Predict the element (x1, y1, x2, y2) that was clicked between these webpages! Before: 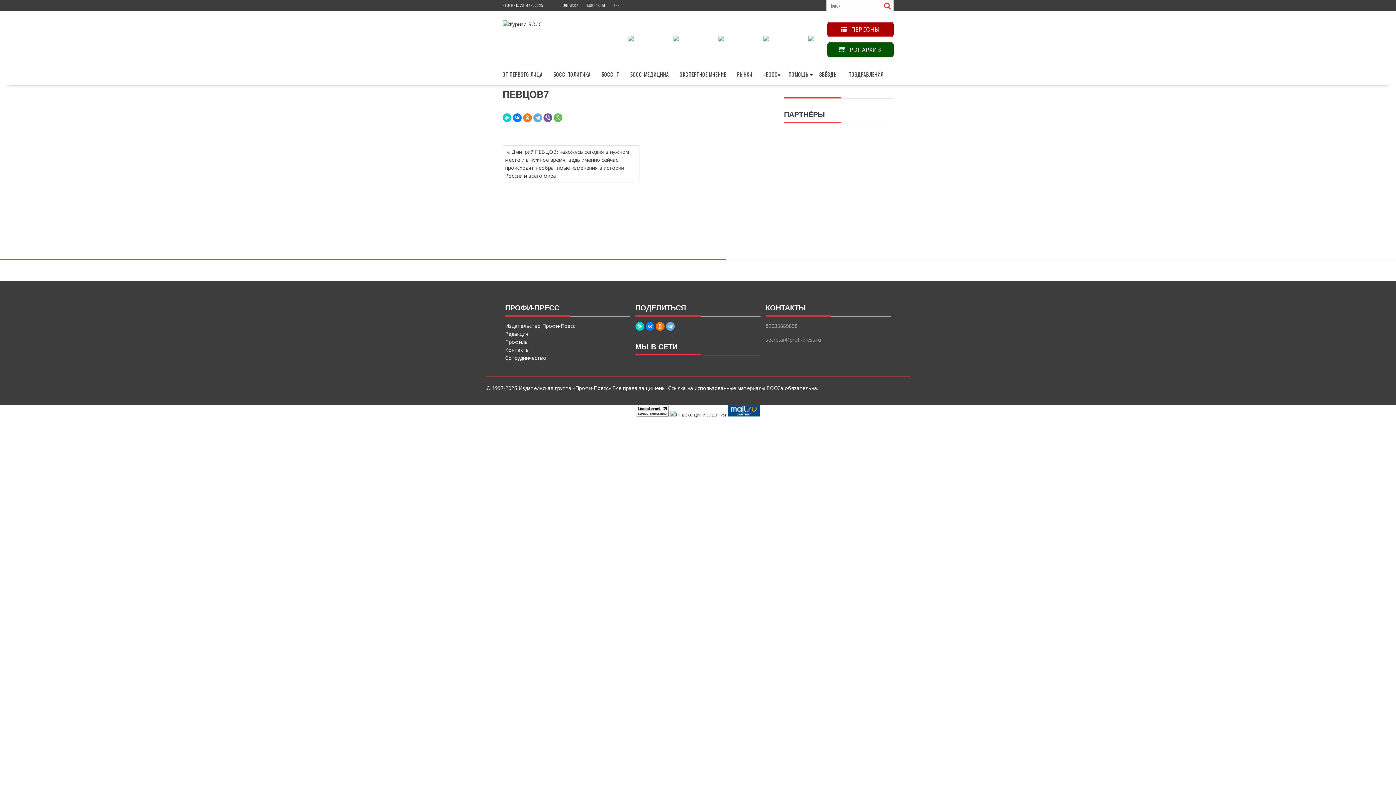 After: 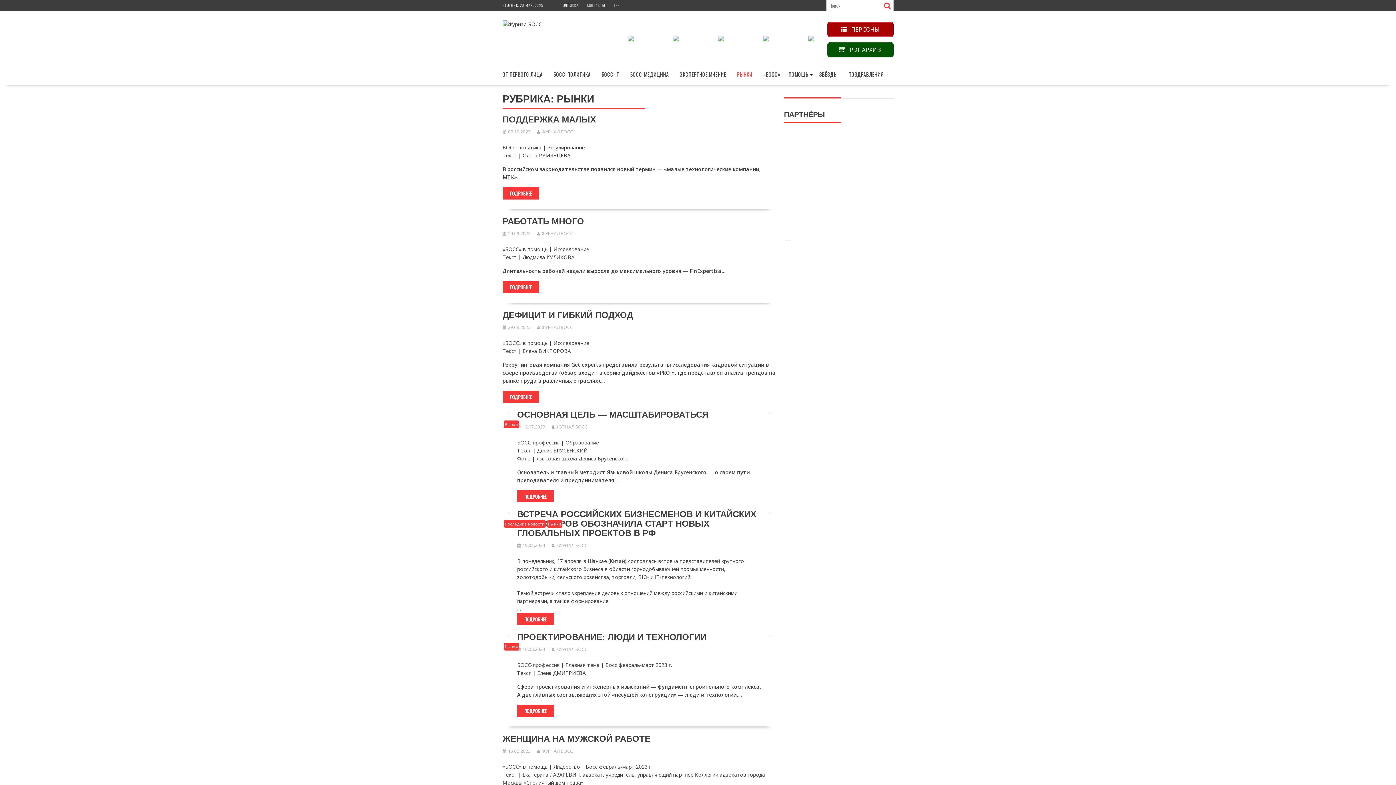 Action: bbox: (731, 65, 758, 83) label: РЫНКИ